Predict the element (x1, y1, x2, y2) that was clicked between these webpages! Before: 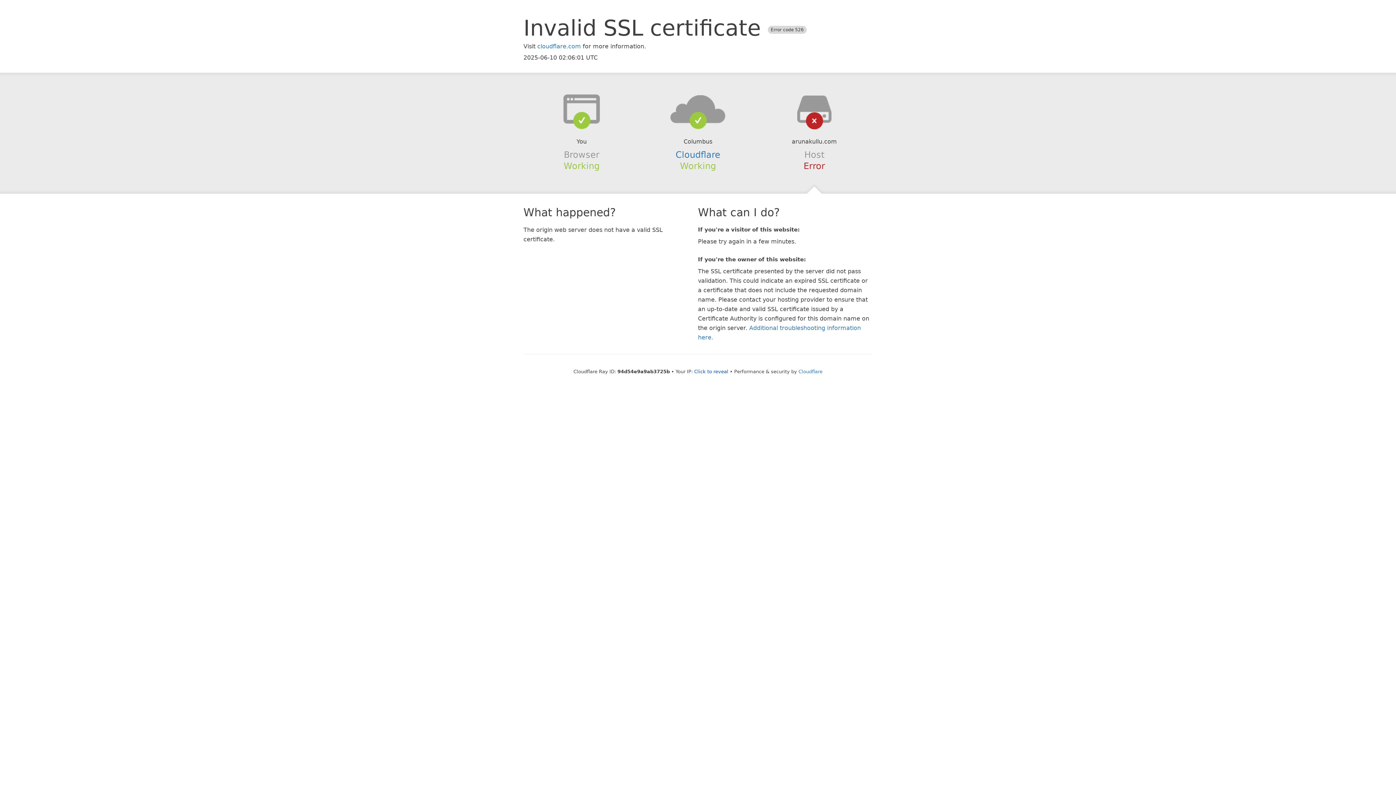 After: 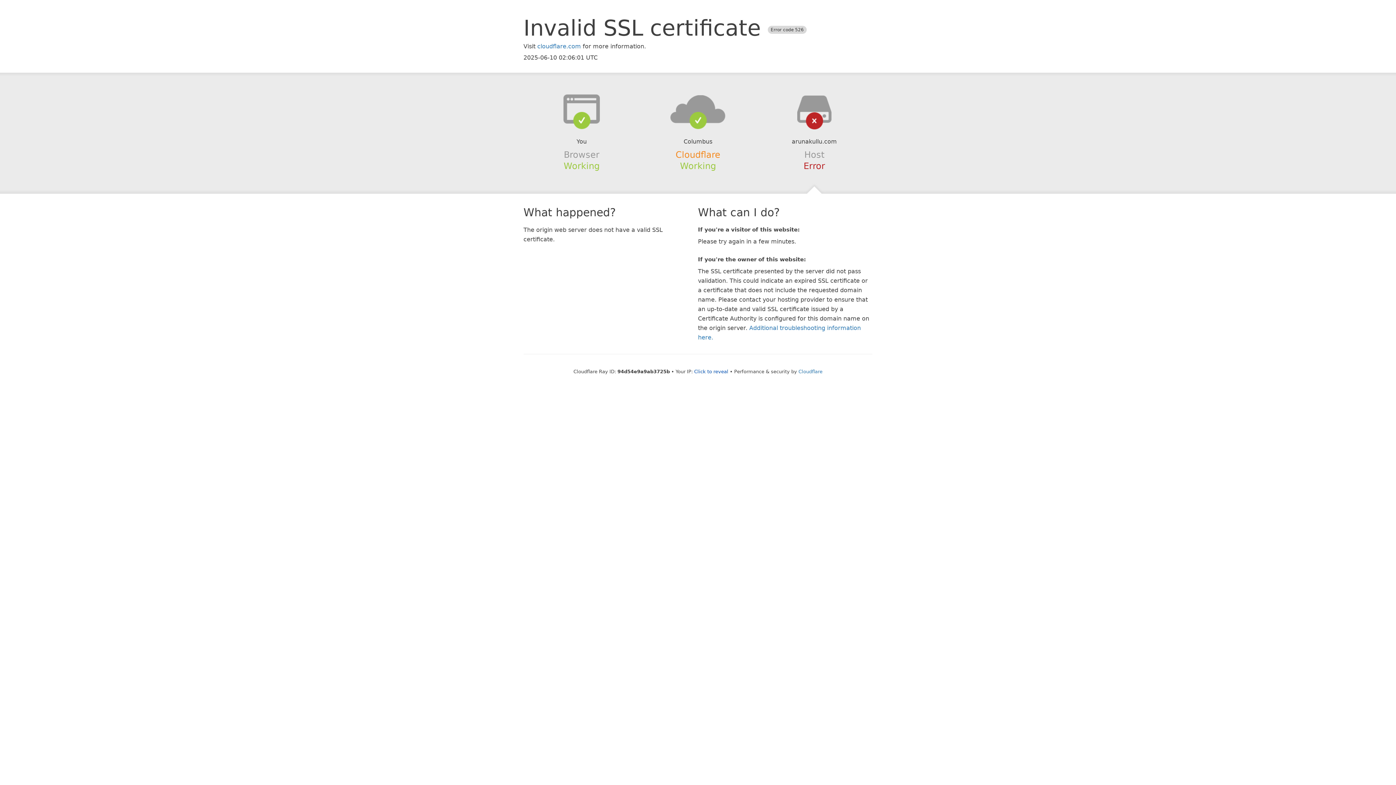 Action: bbox: (675, 149, 720, 159) label: Cloudflare